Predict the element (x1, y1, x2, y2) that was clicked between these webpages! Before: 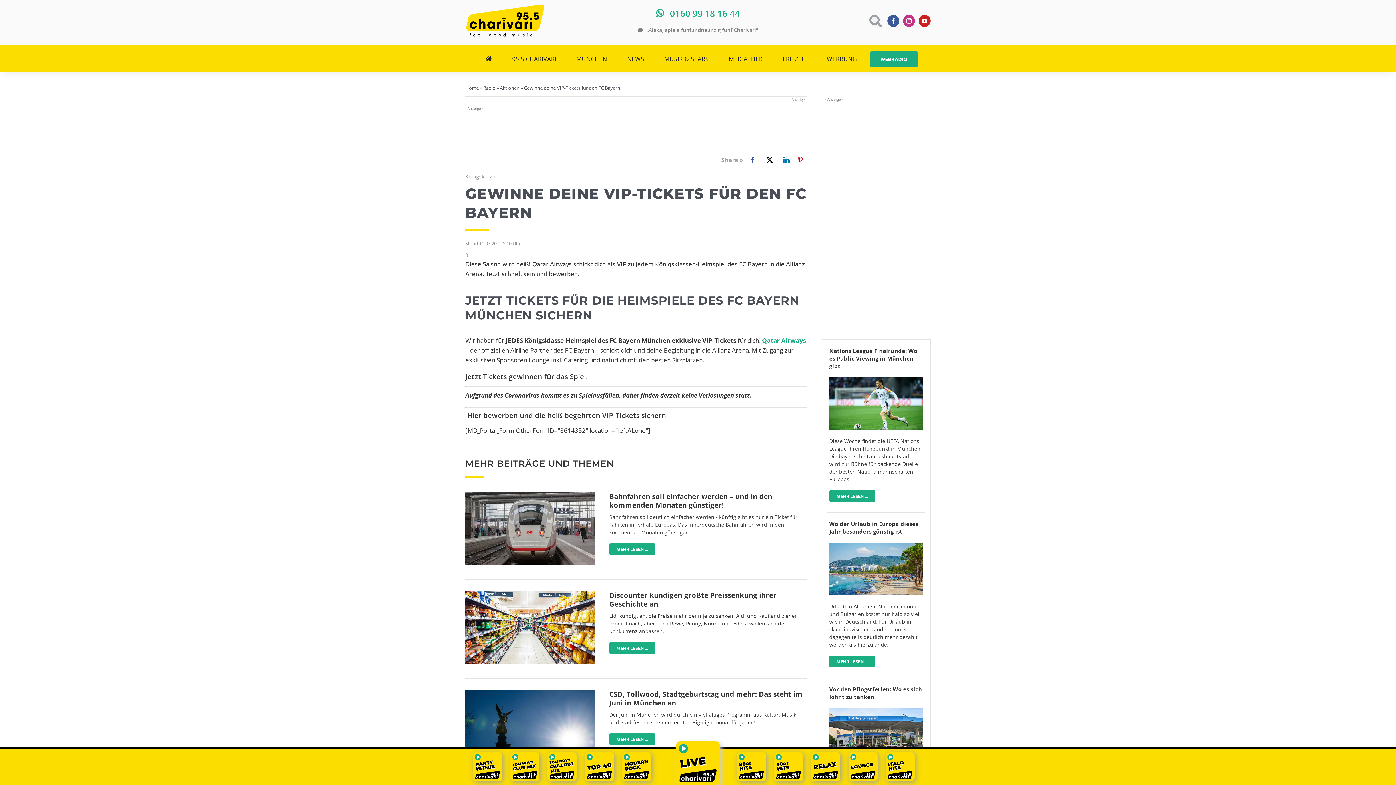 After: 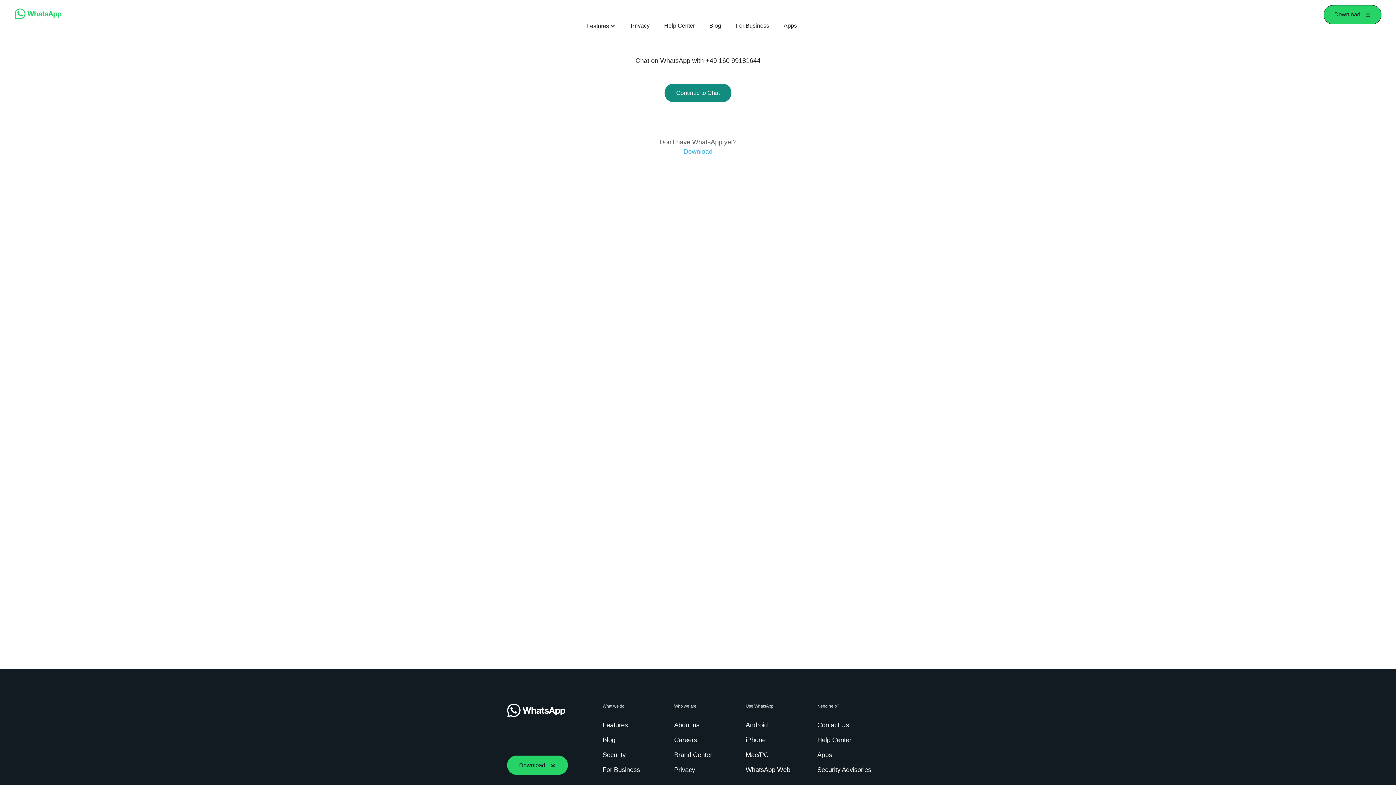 Action: label: 0160 99 18 16 44 bbox: (645, 4, 750, 22)